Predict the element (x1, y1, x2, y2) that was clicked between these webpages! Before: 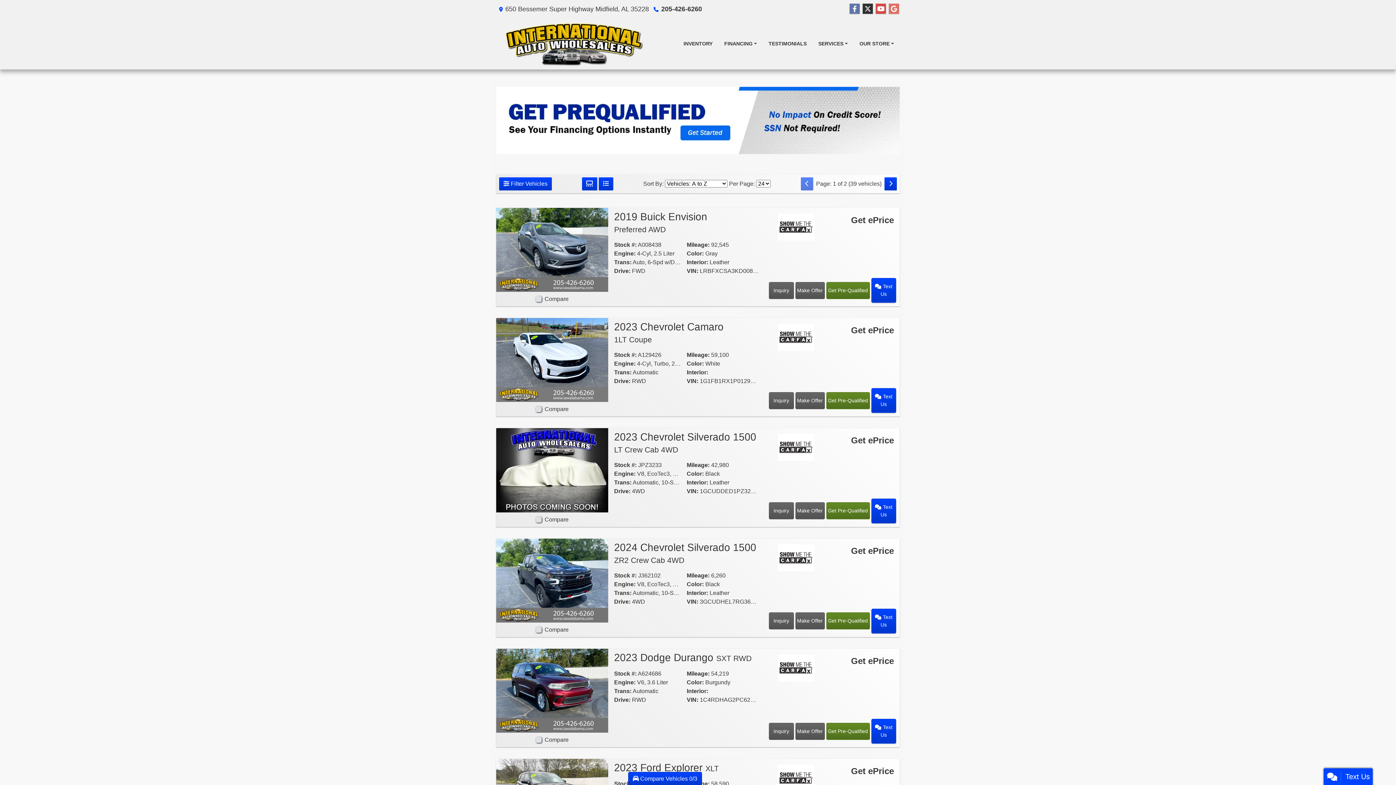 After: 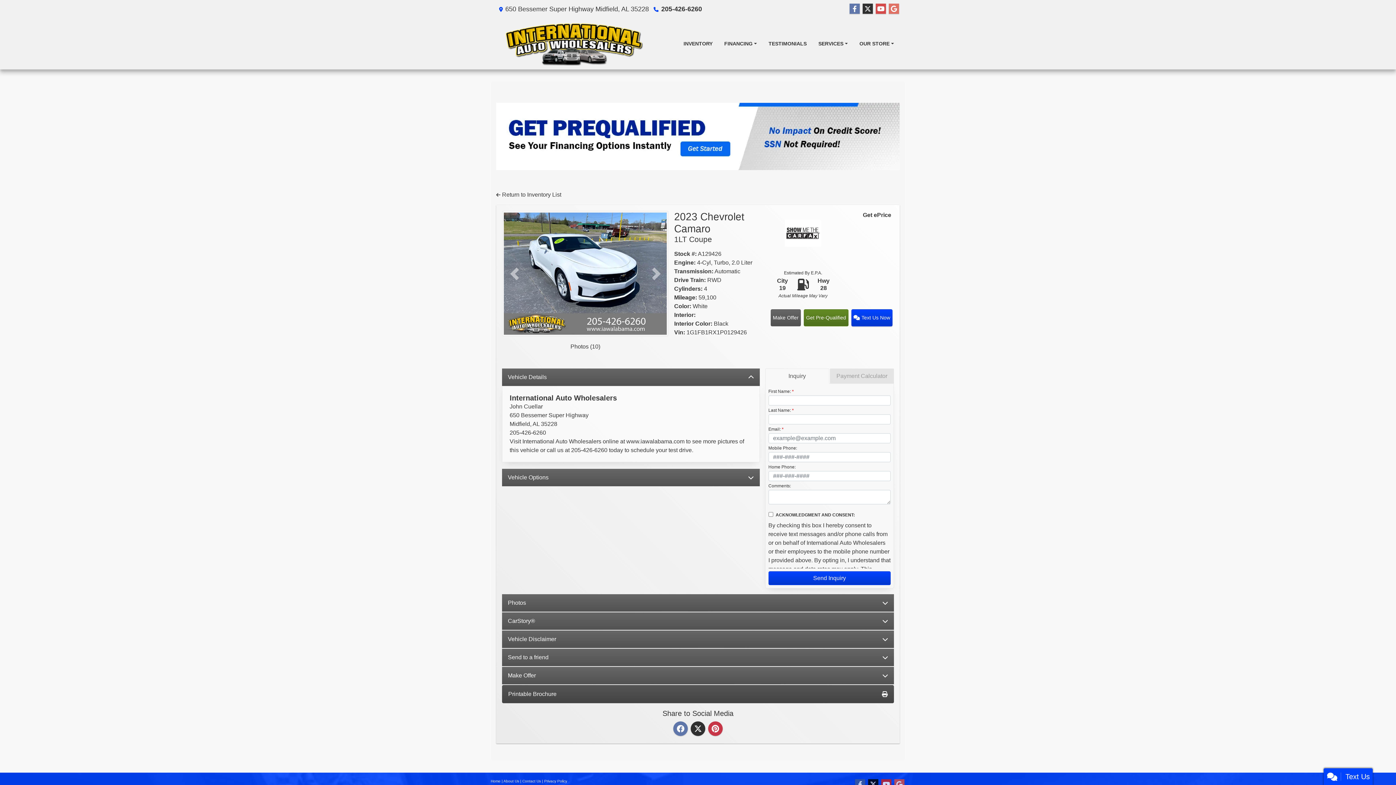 Action: label: 2023 Chevrolet Camaro 1LT Coupe bbox: (496, 356, 608, 362)